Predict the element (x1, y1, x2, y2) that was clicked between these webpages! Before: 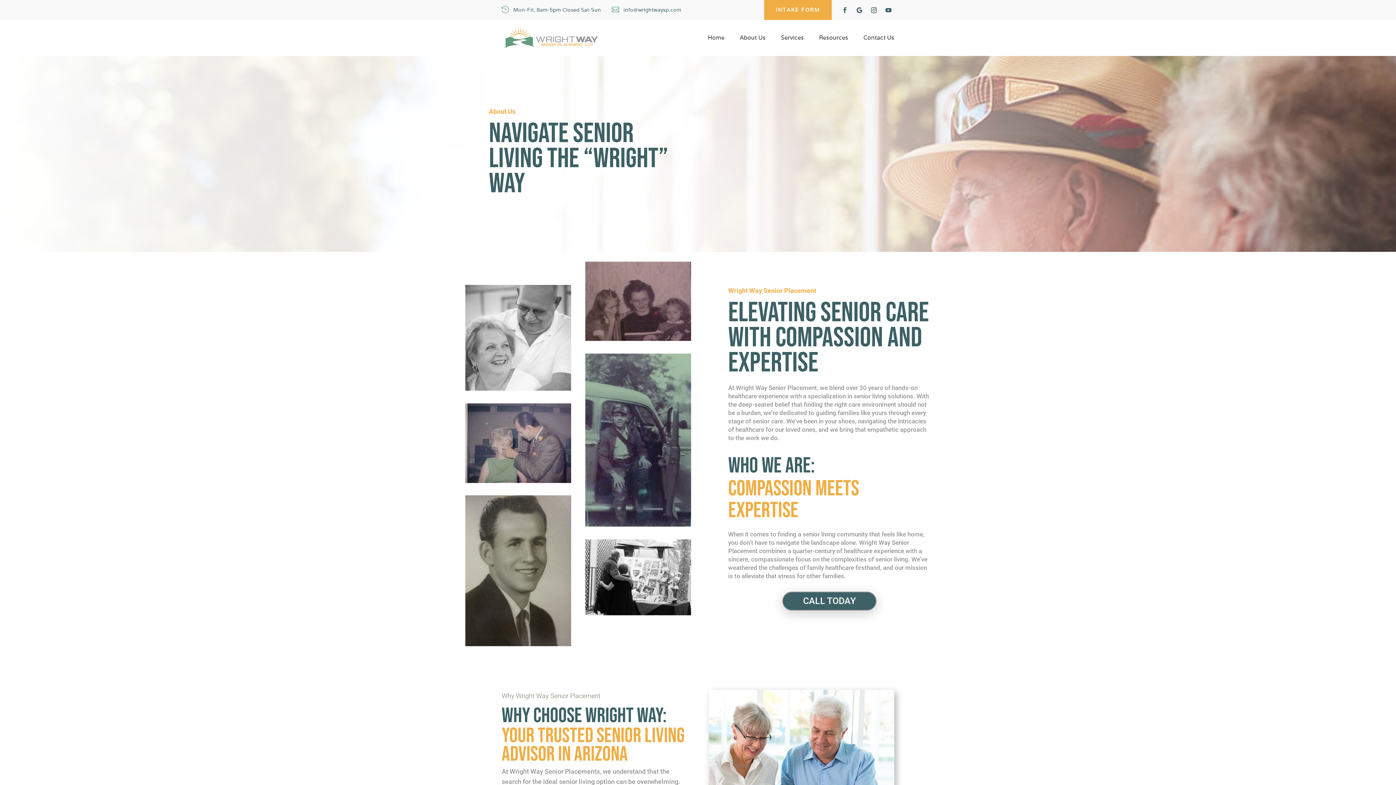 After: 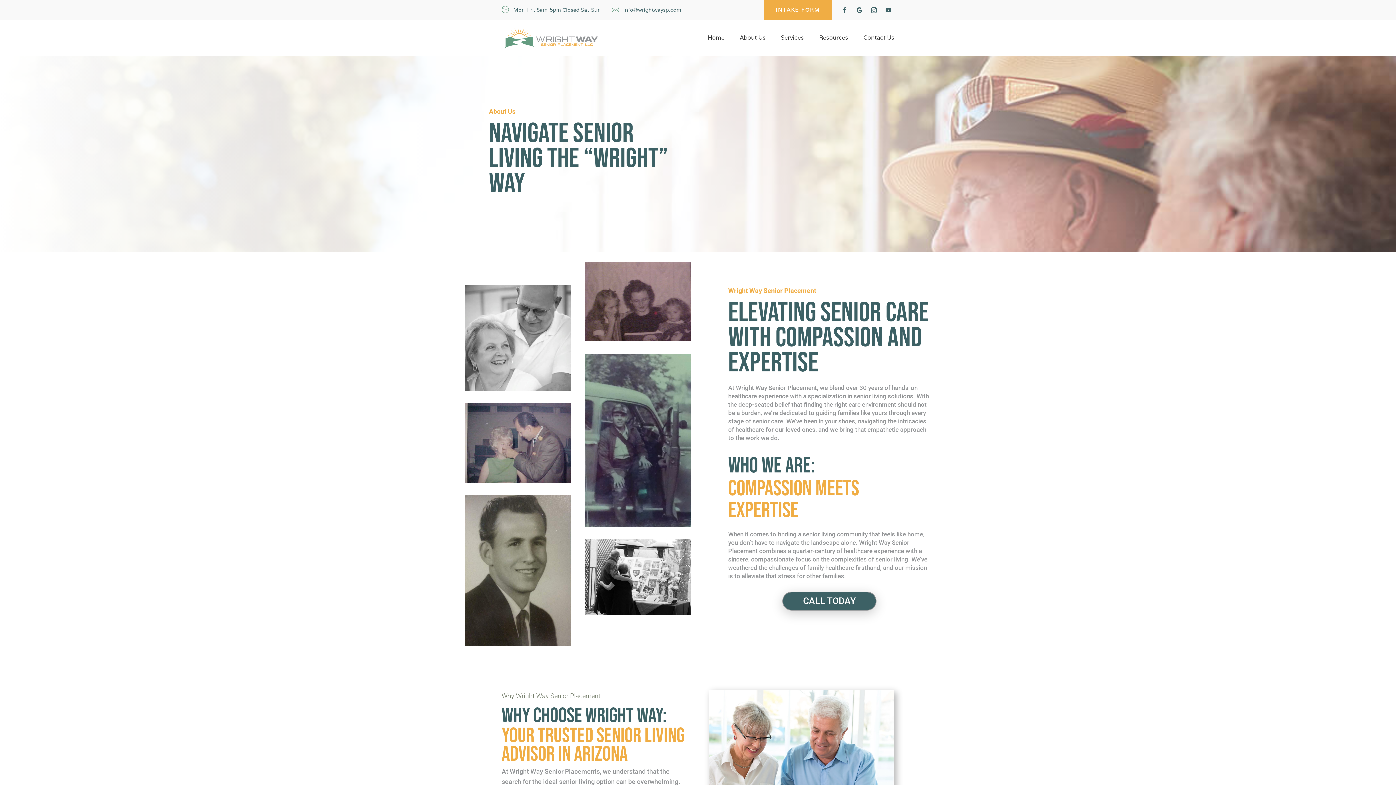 Action: label: About Us bbox: (740, 35, 765, 43)